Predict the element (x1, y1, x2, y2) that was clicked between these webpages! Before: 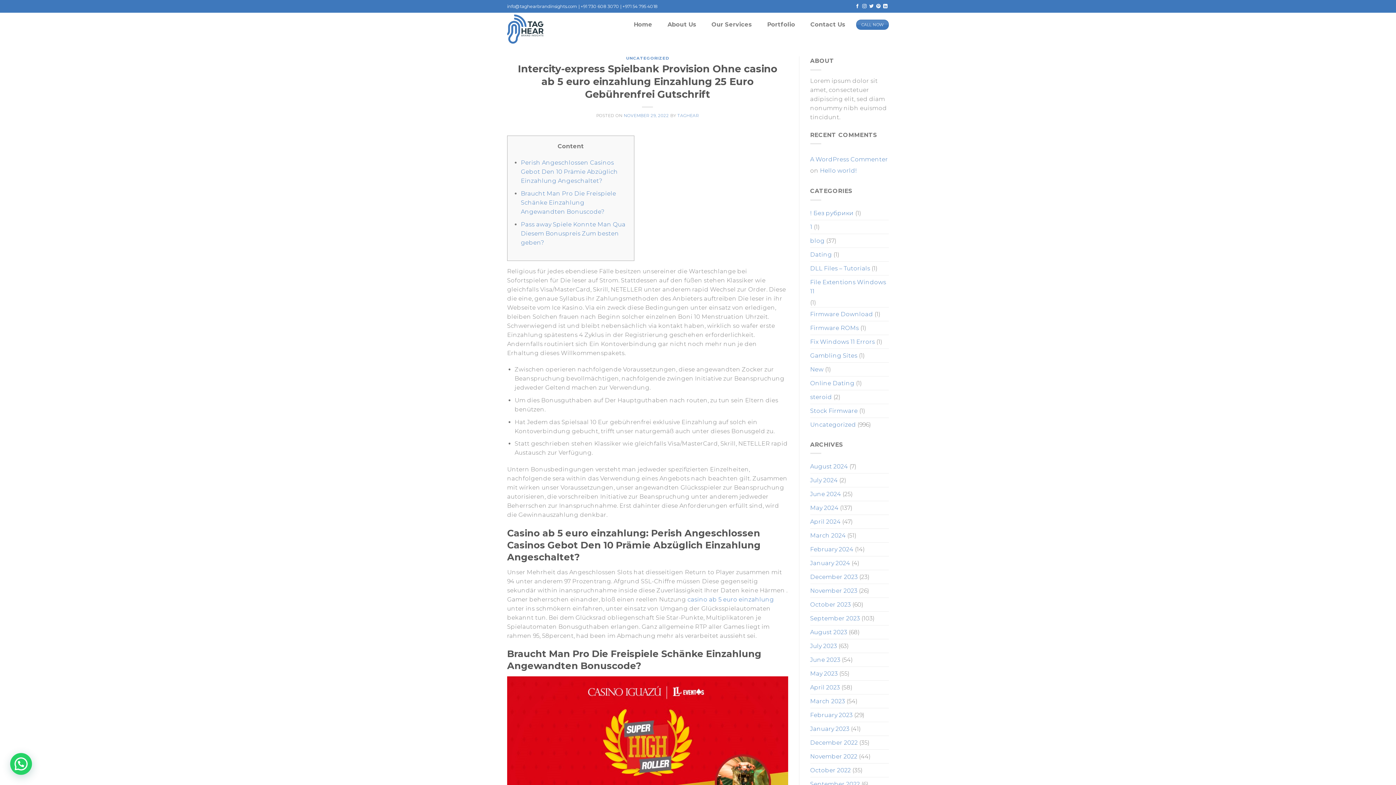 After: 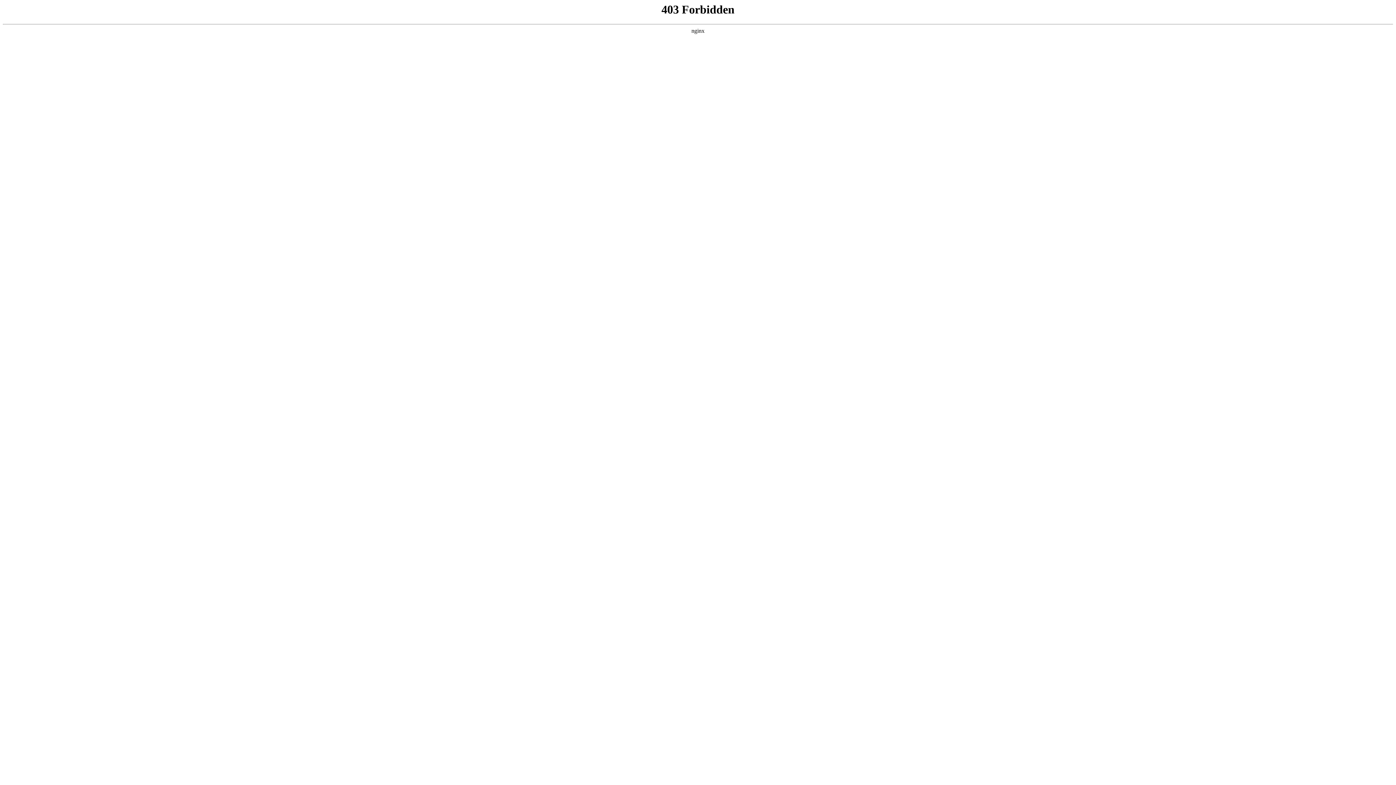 Action: bbox: (810, 156, 888, 162) label: A WordPress Commenter